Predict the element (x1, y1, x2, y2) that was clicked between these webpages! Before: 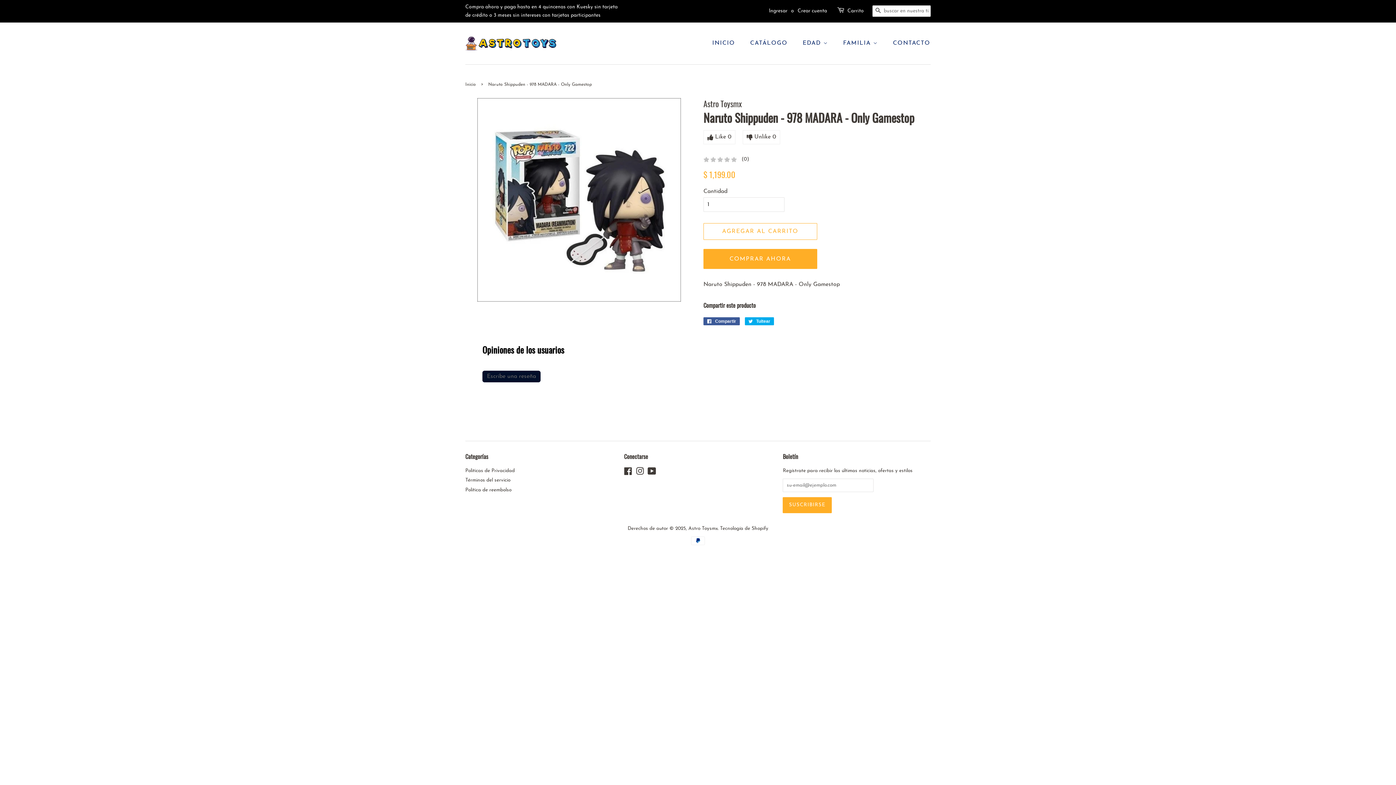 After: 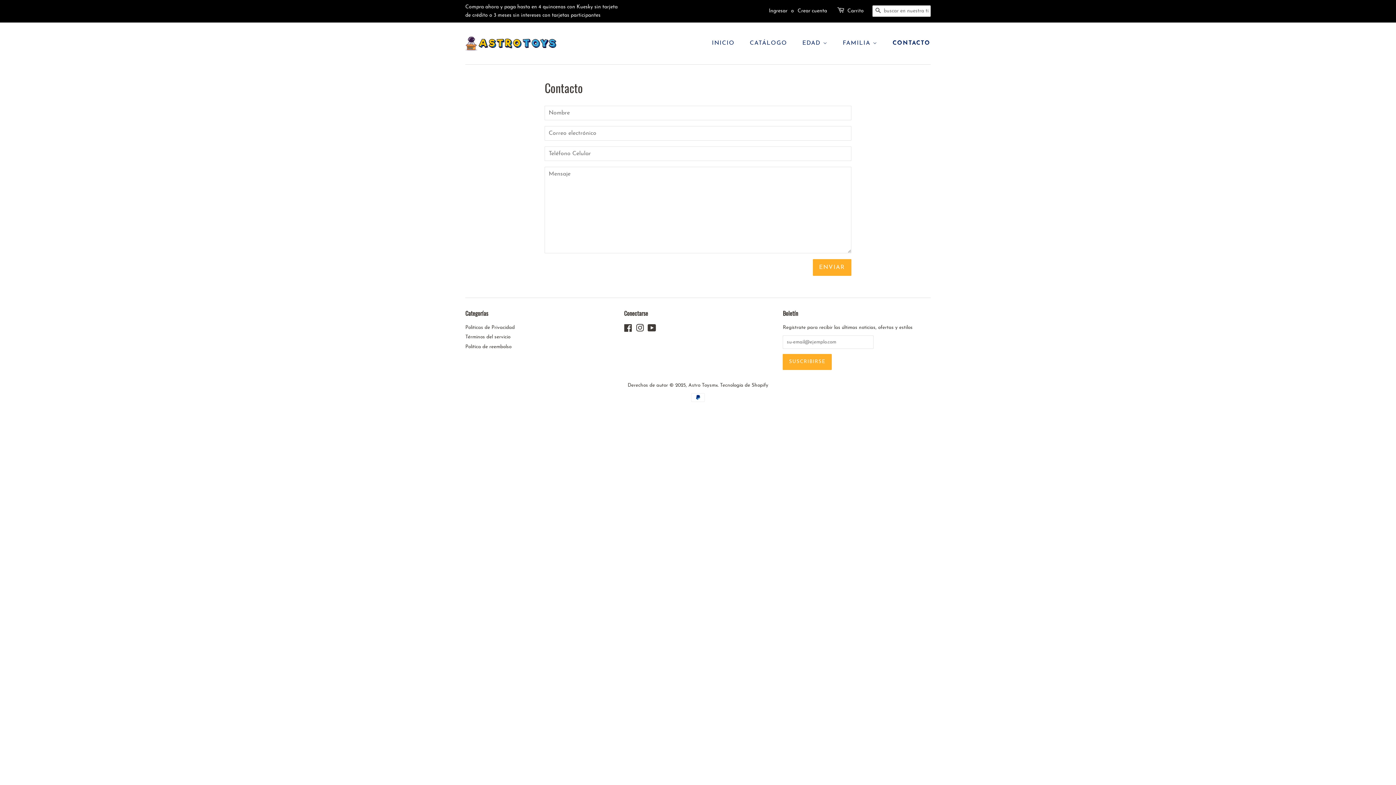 Action: bbox: (887, 36, 930, 50) label: CONTACTO